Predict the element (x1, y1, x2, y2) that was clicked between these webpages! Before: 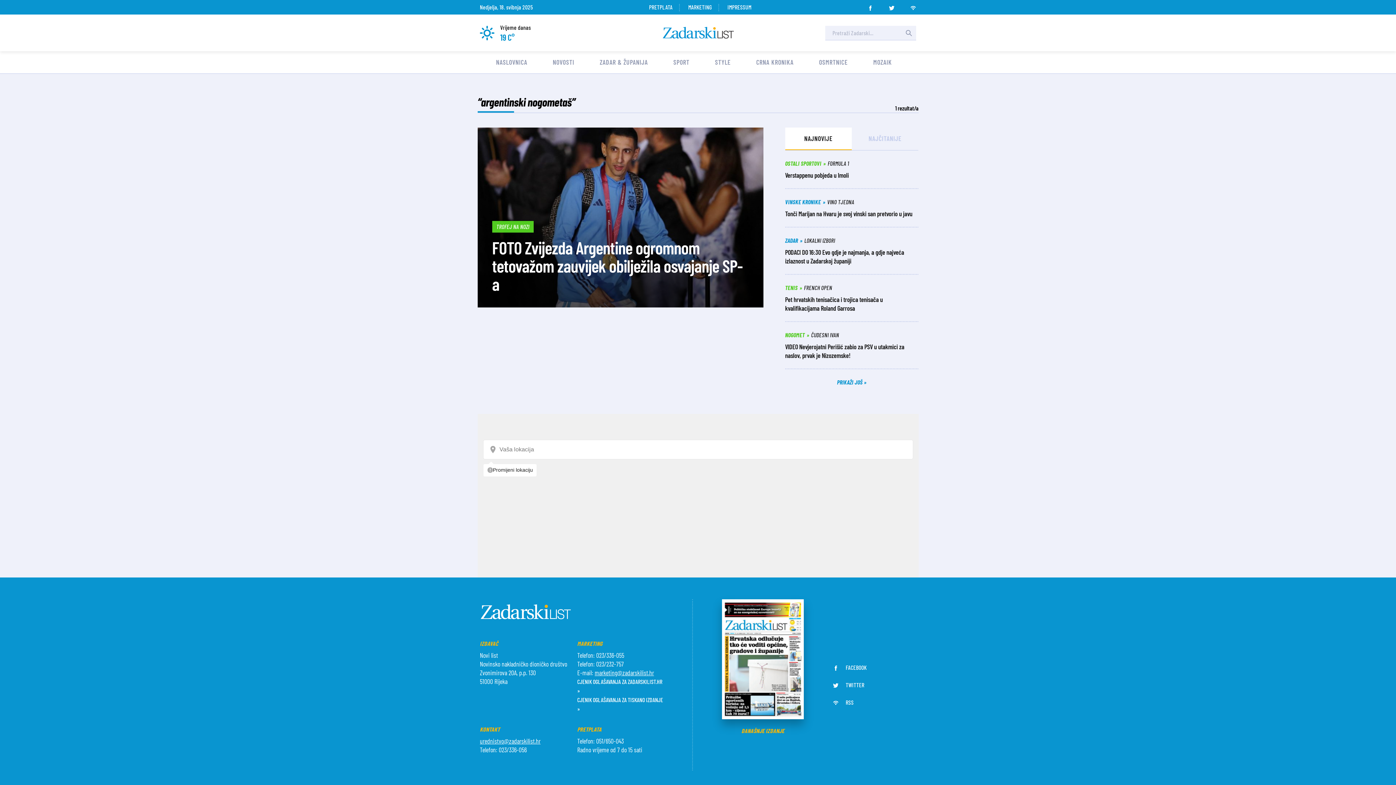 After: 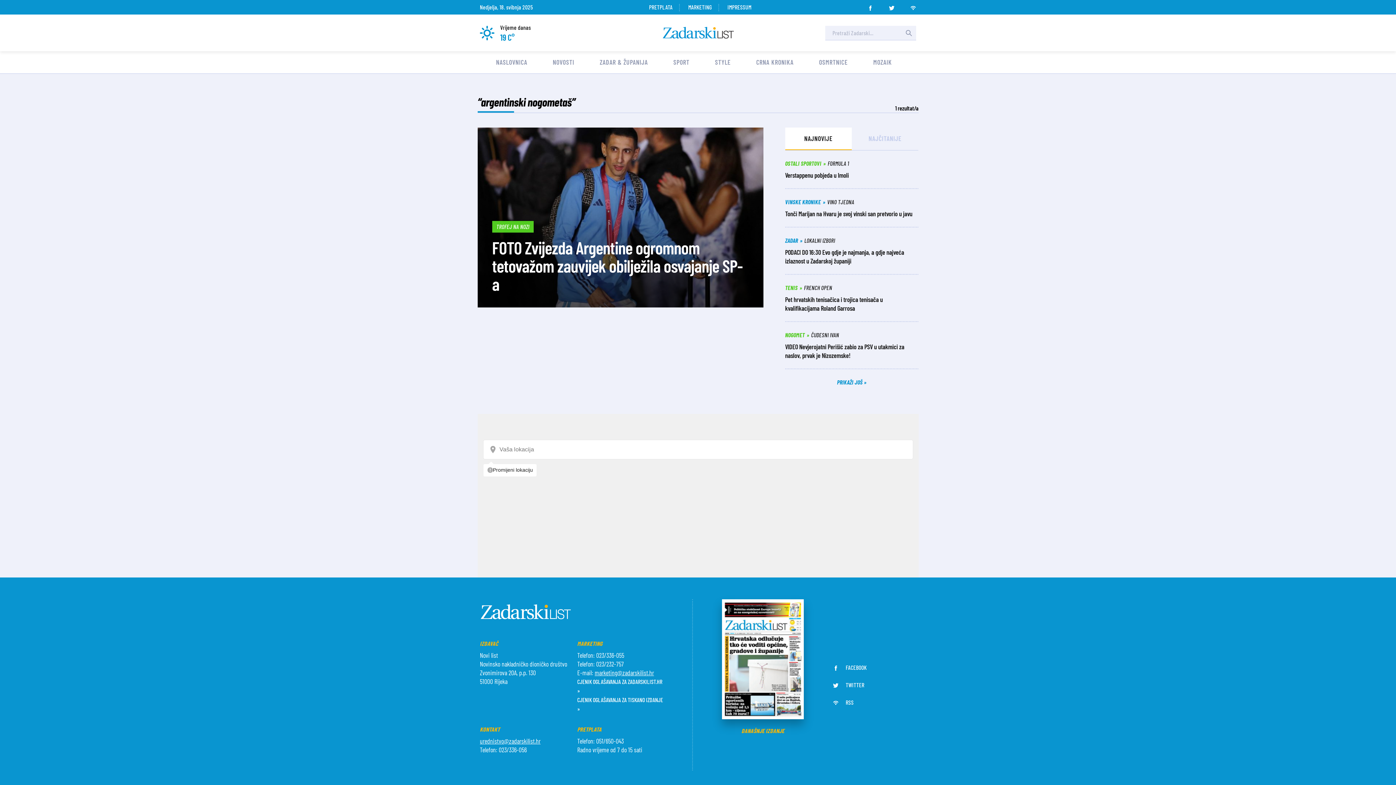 Action: bbox: (867, 2, 873, 8)